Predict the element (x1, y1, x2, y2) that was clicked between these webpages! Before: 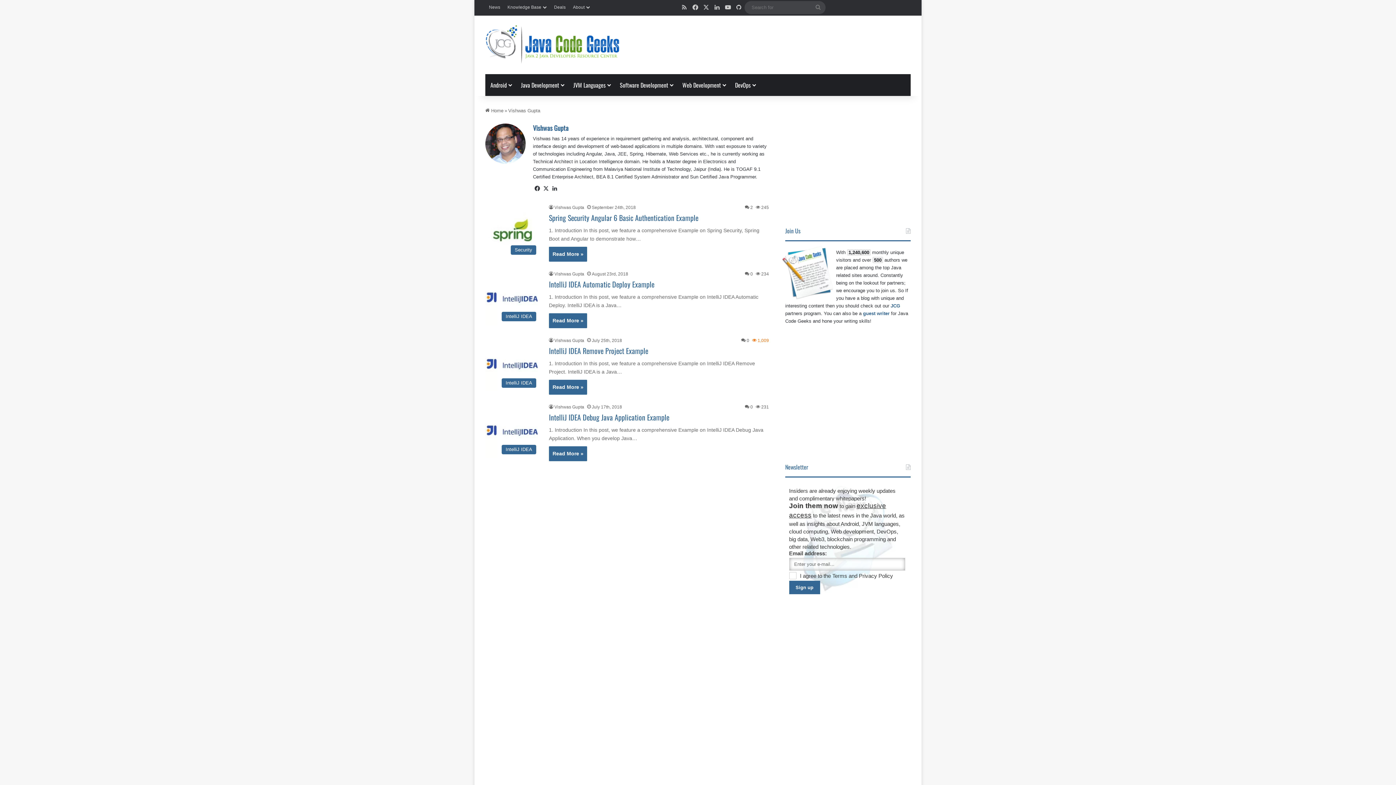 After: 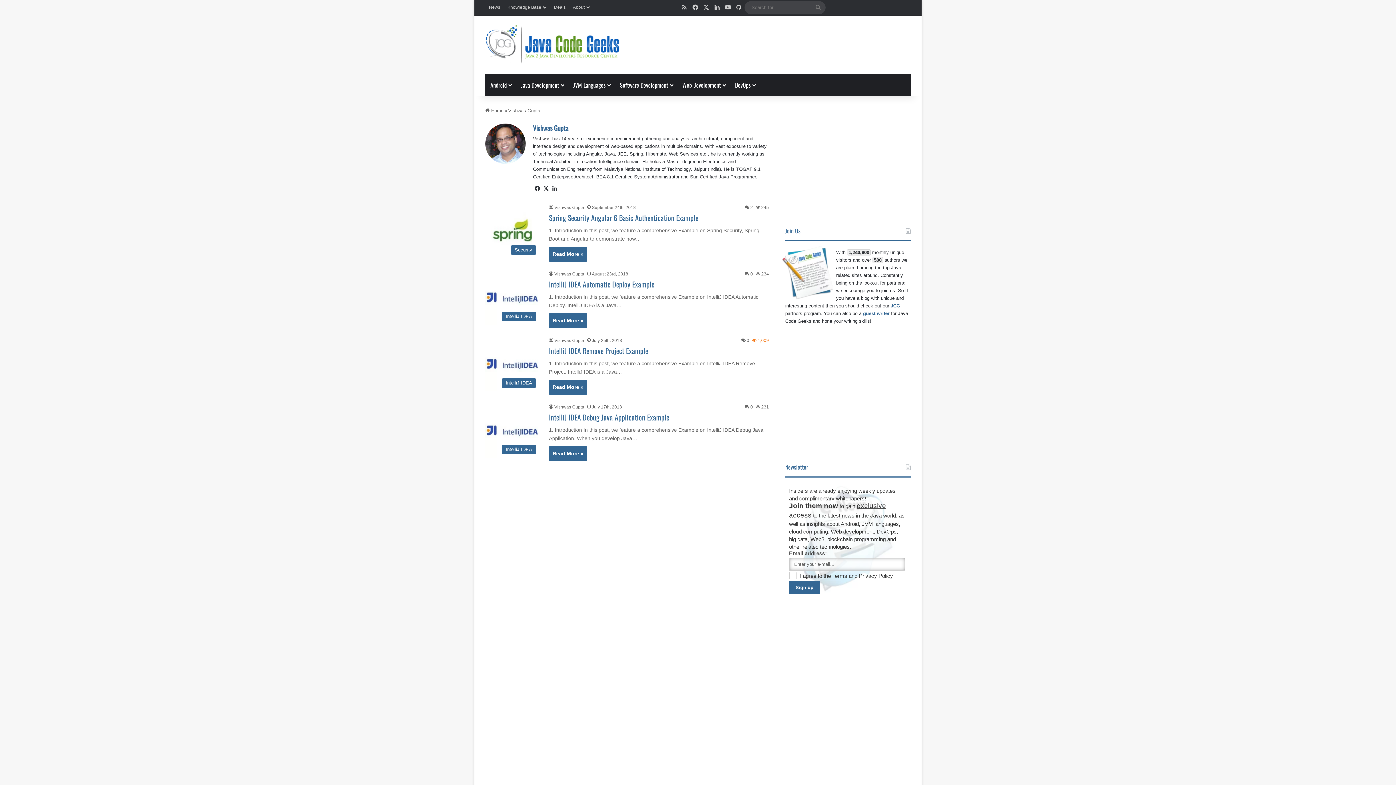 Action: label: Privacy Policy bbox: (859, 573, 893, 579)